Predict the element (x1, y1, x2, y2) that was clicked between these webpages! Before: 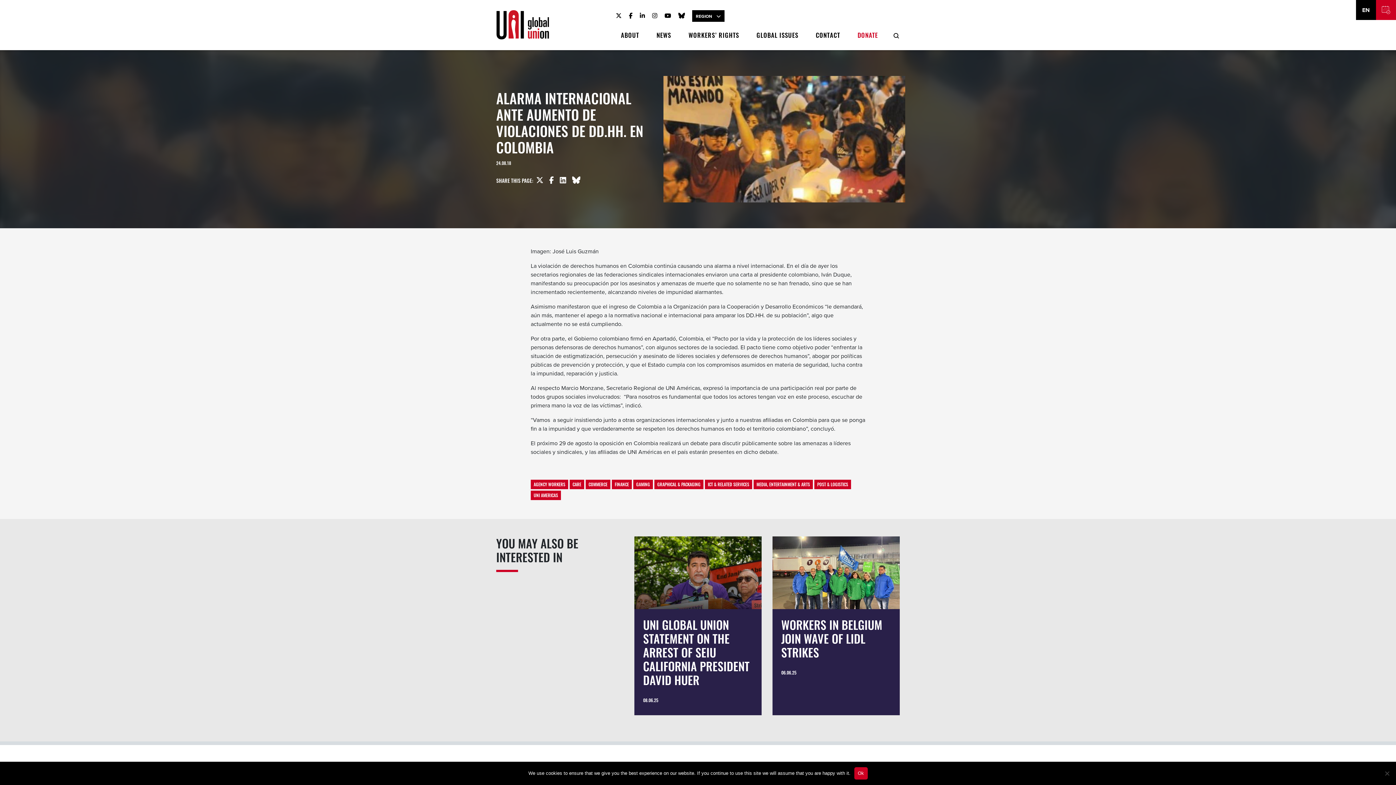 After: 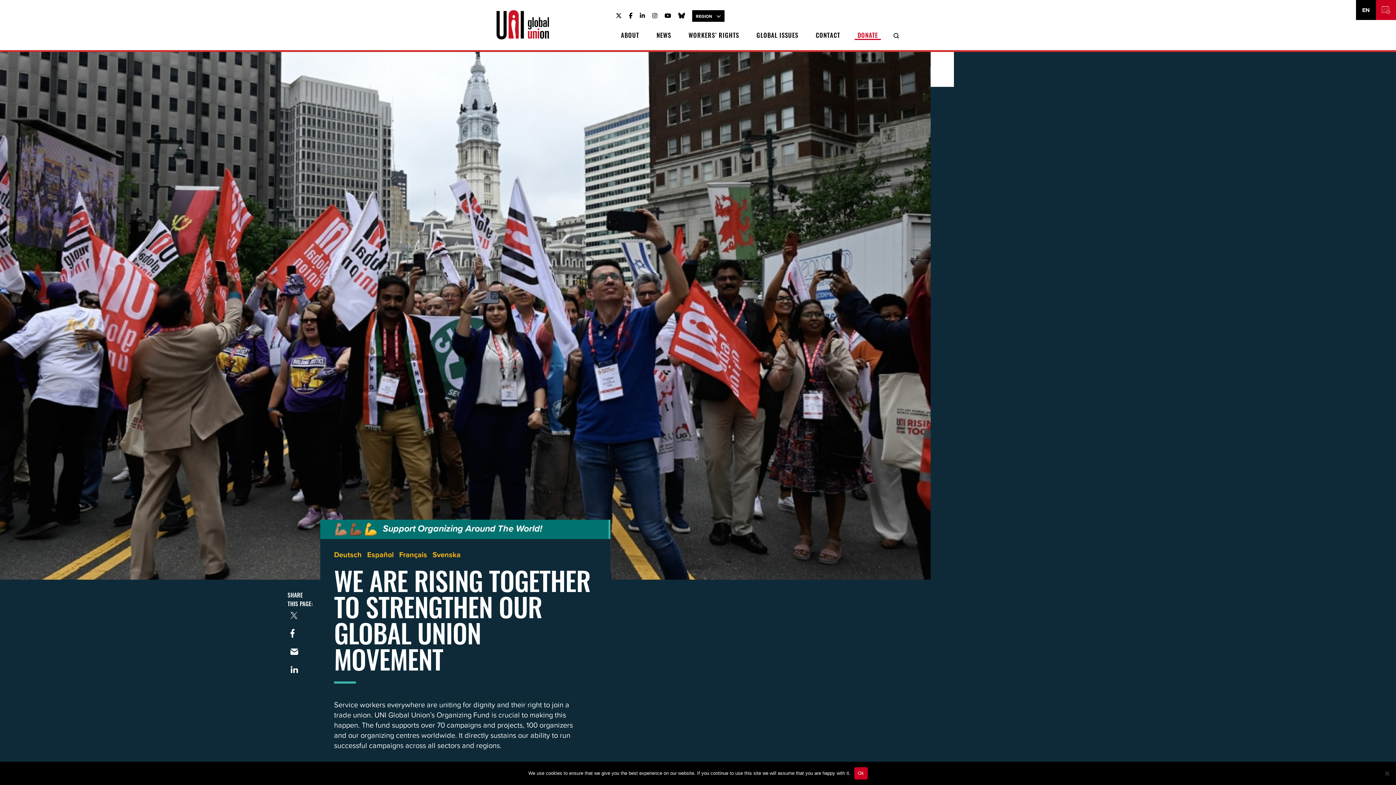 Action: bbox: (854, 31, 881, 40) label: DONATE